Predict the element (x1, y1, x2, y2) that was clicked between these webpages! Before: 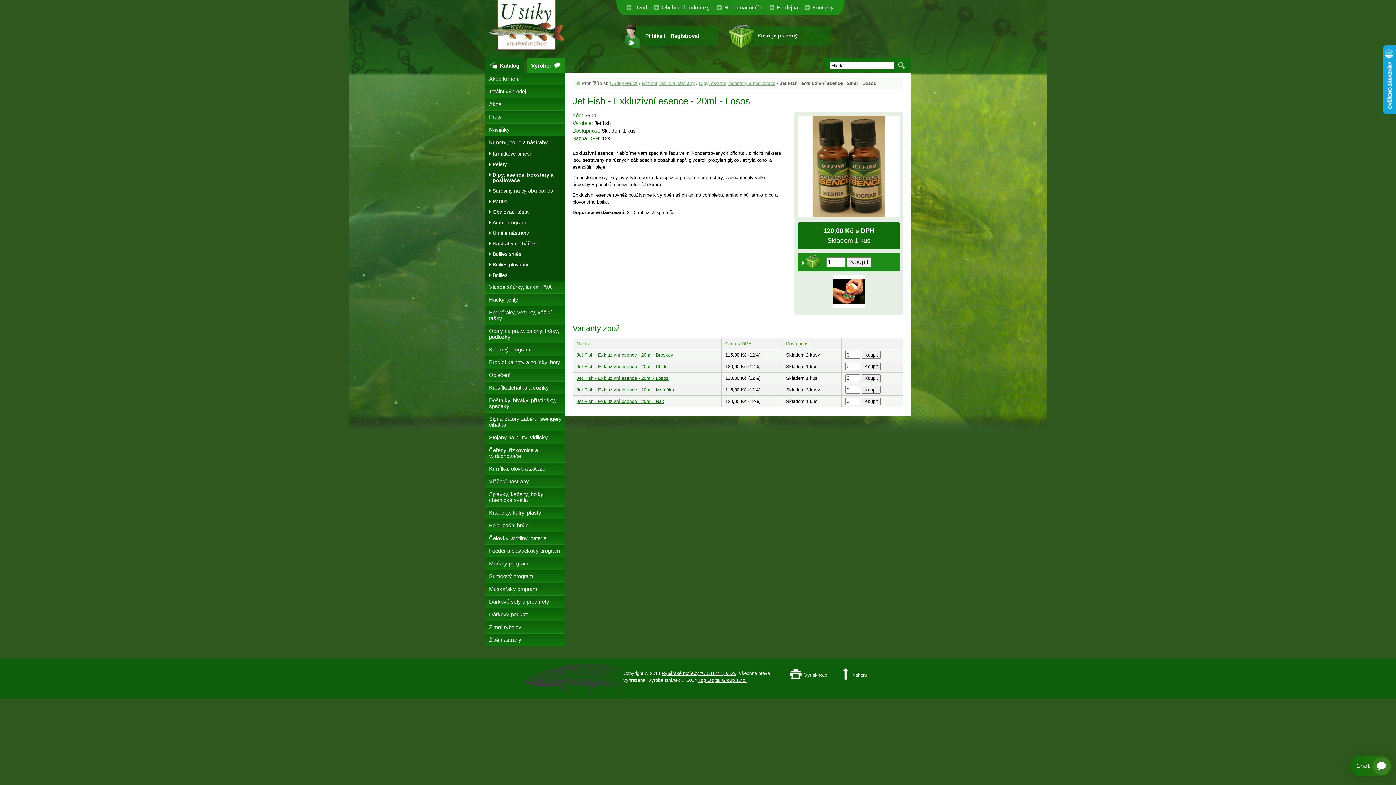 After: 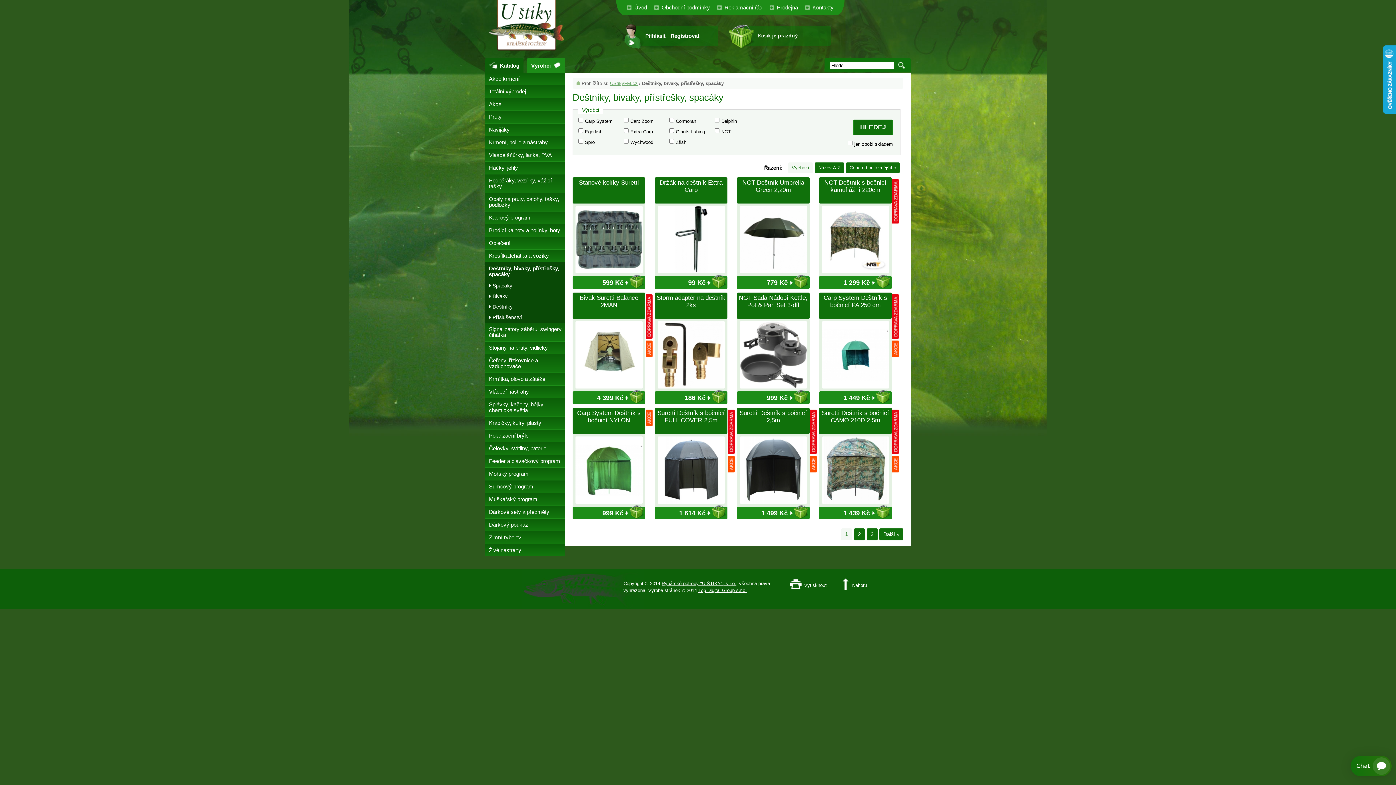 Action: bbox: (485, 394, 565, 412) label: Deštníky, bivaky, přístřešky, spacáky